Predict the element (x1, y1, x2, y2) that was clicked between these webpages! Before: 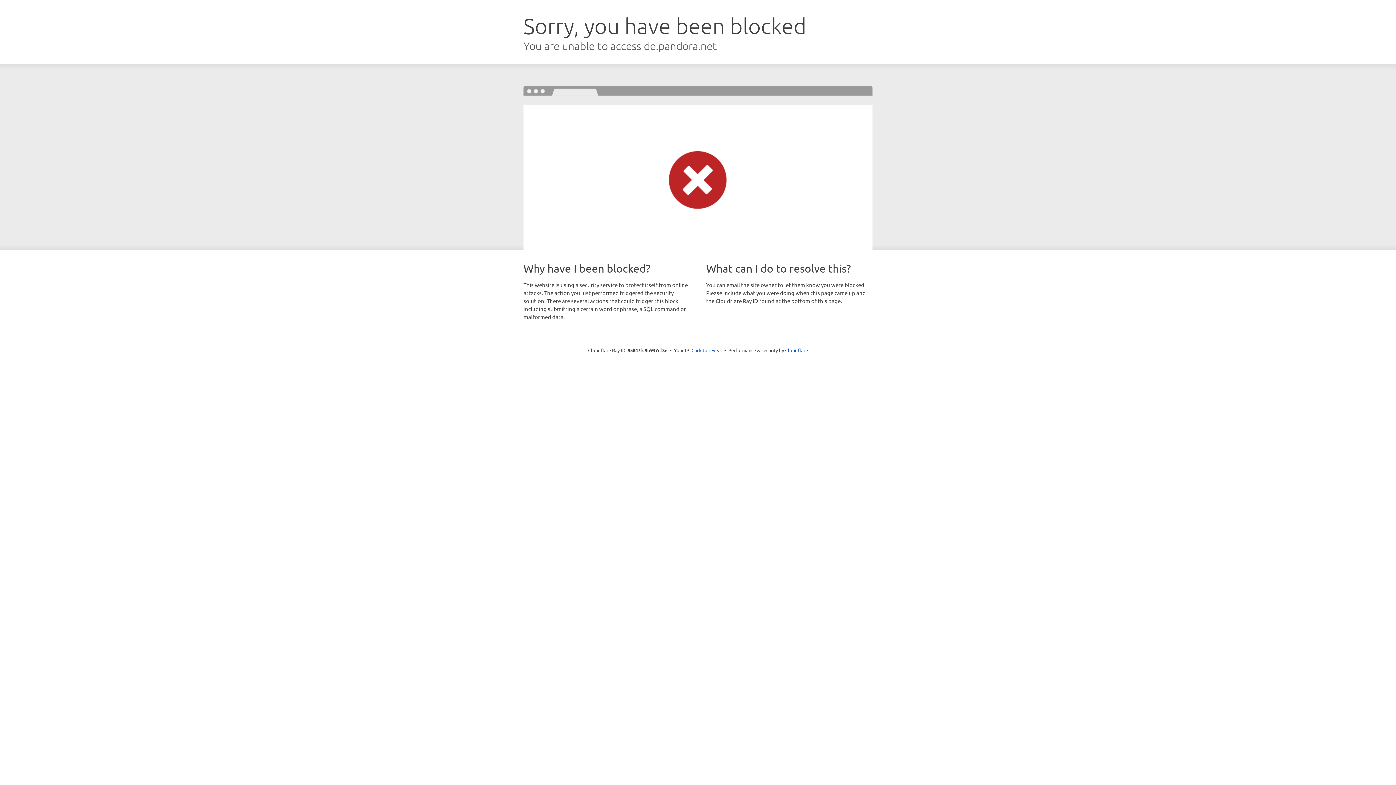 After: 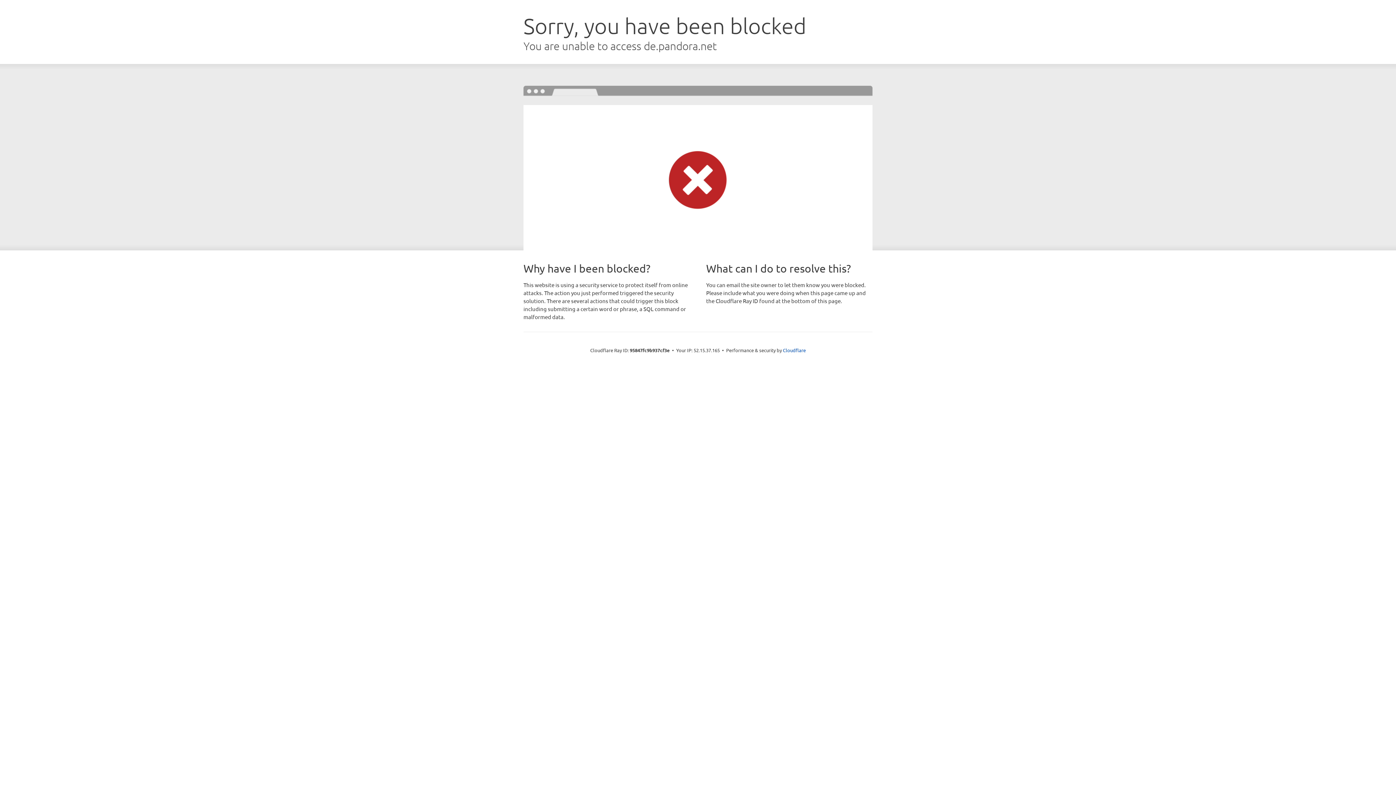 Action: bbox: (691, 346, 722, 353) label: Click to reveal